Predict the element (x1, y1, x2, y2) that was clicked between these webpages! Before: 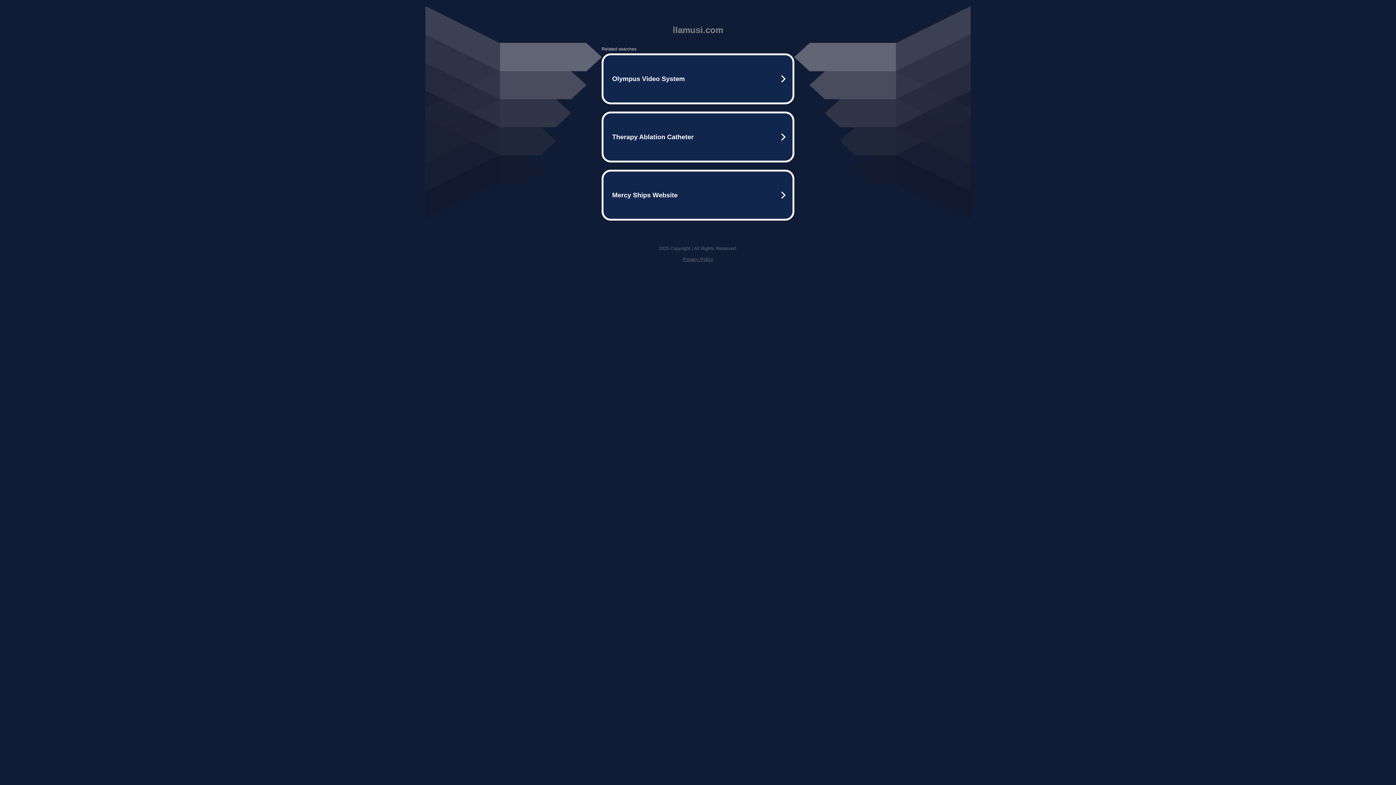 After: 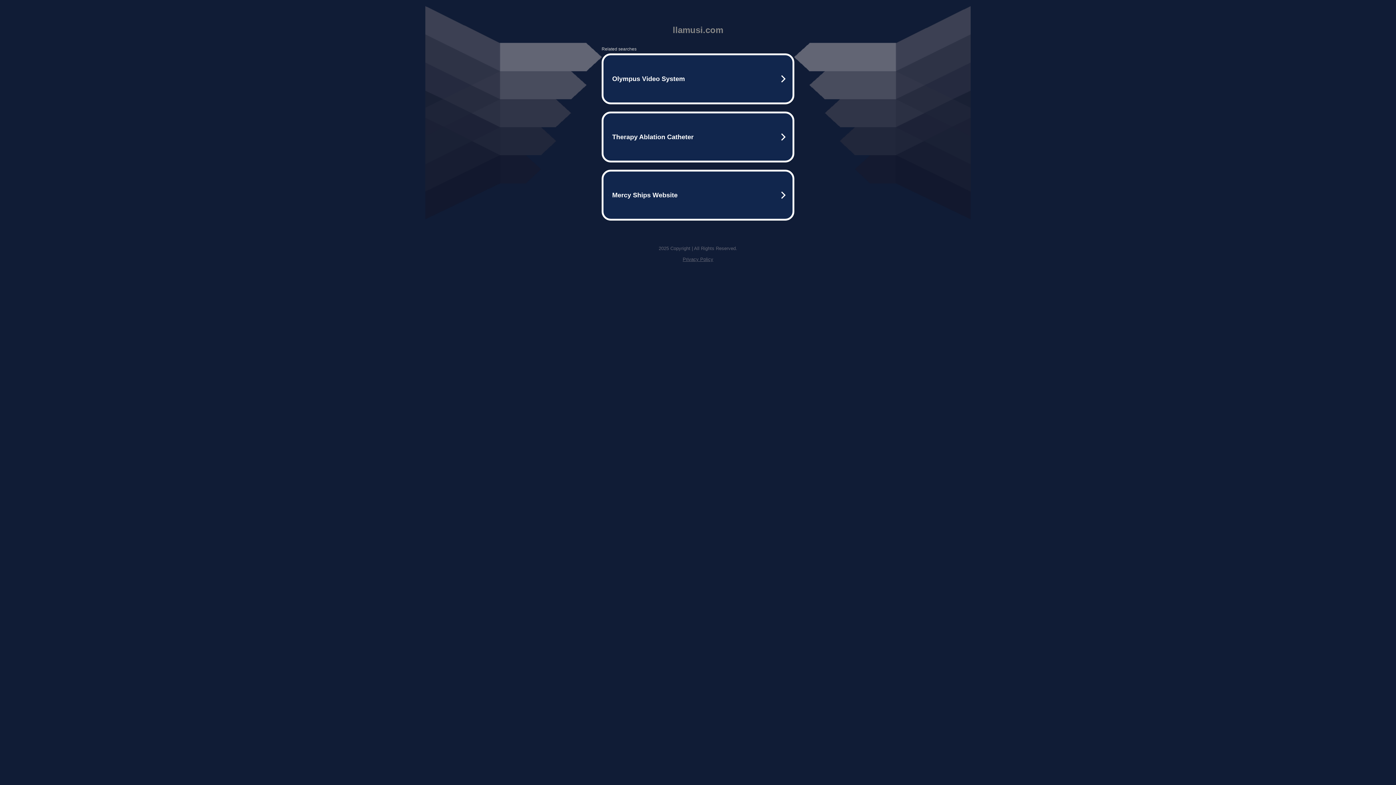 Action: bbox: (682, 256, 713, 262) label: Privacy Policy